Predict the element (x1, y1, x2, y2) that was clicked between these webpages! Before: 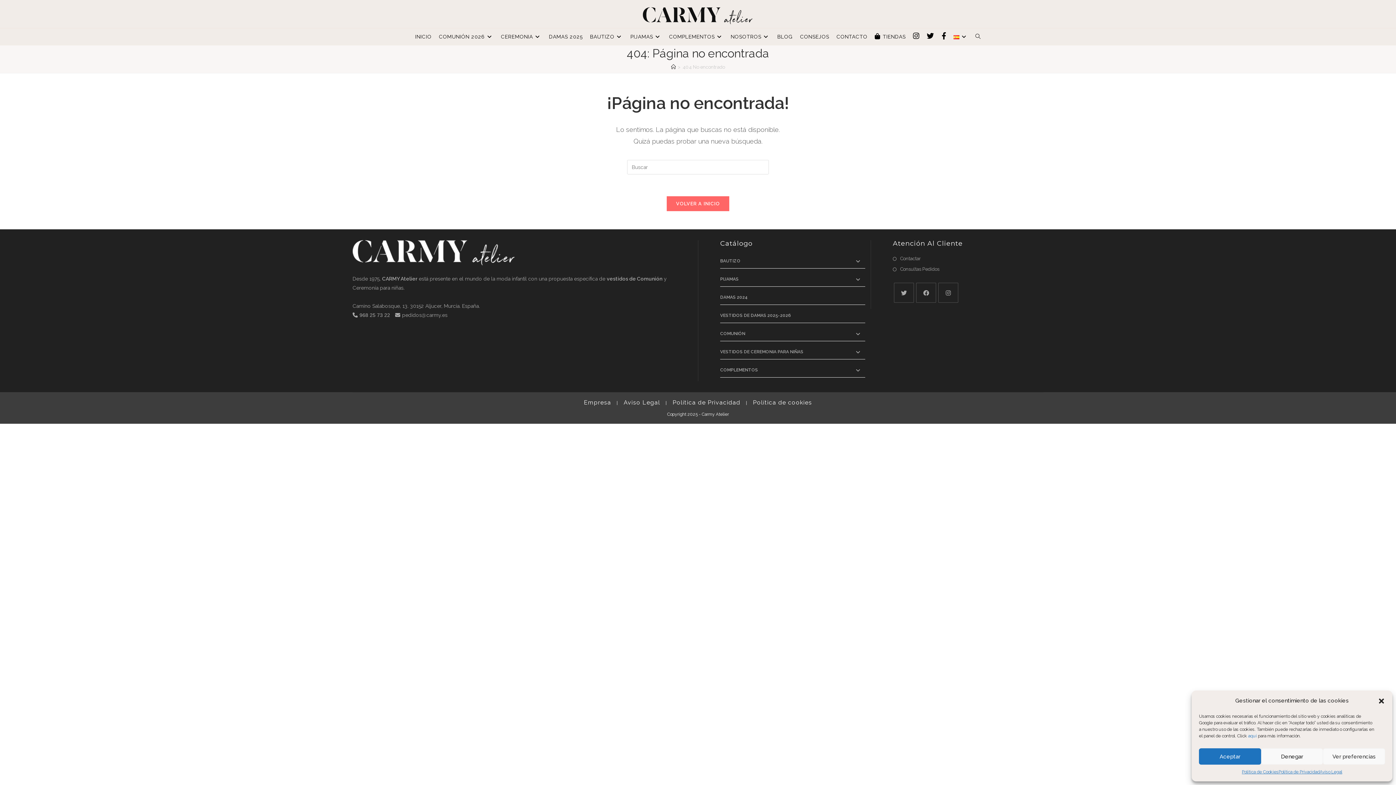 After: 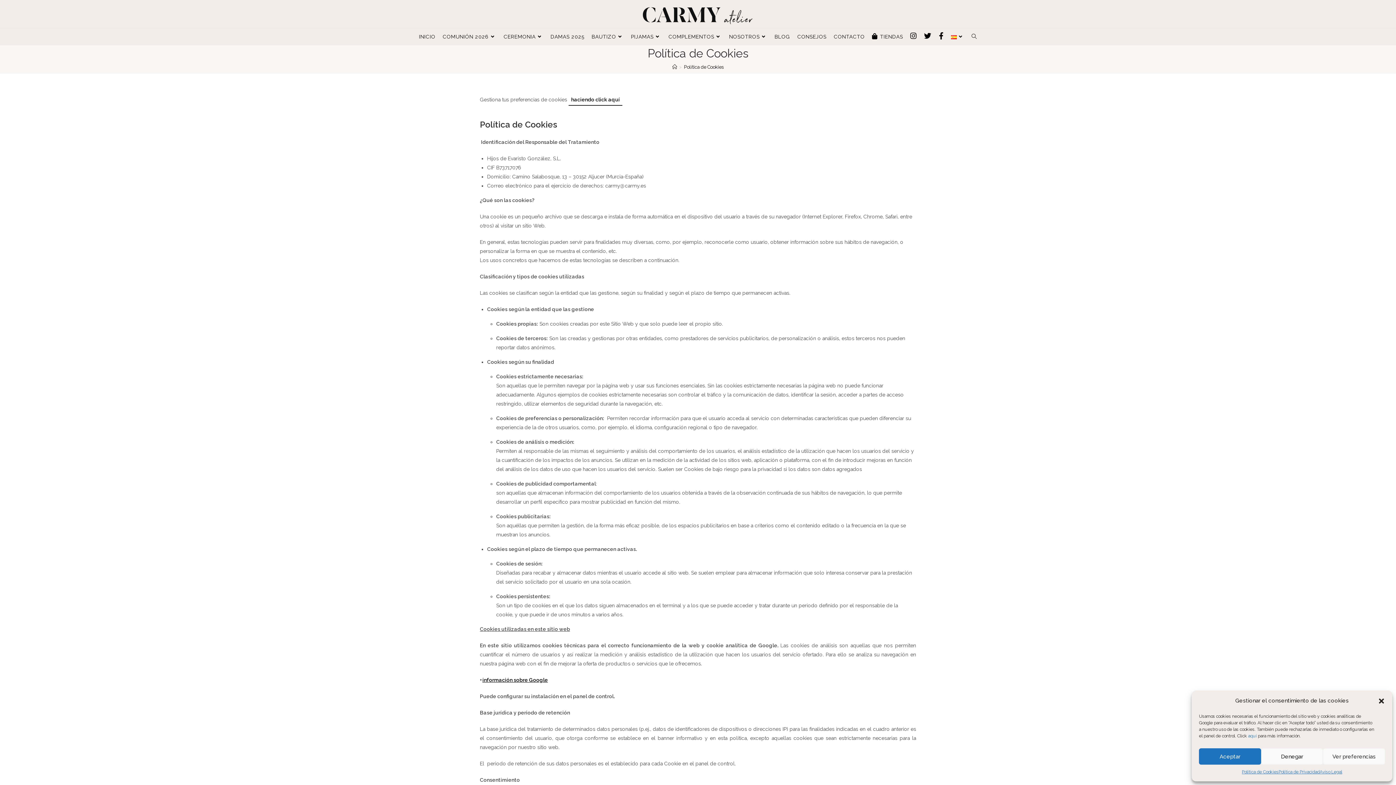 Action: bbox: (749, 399, 815, 406) label: Política de cookies